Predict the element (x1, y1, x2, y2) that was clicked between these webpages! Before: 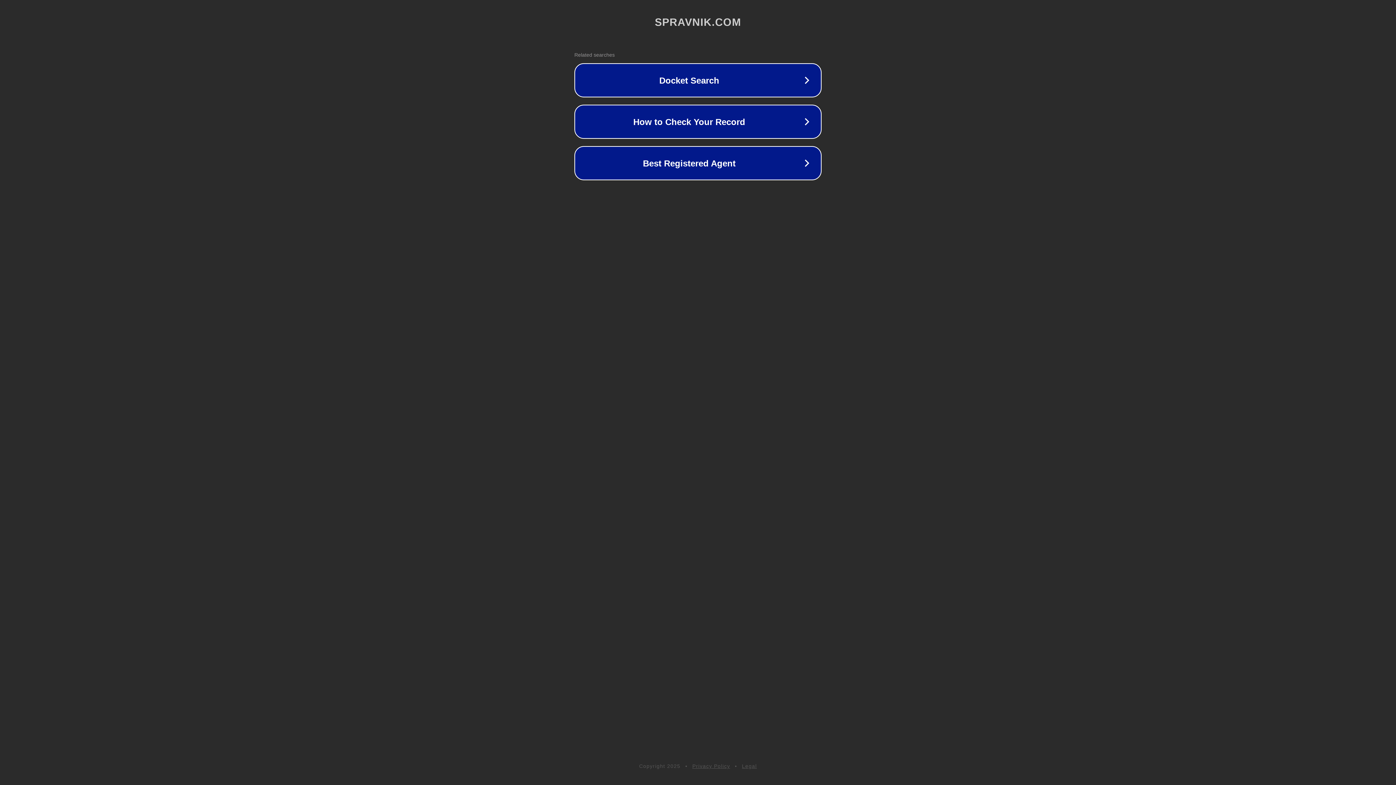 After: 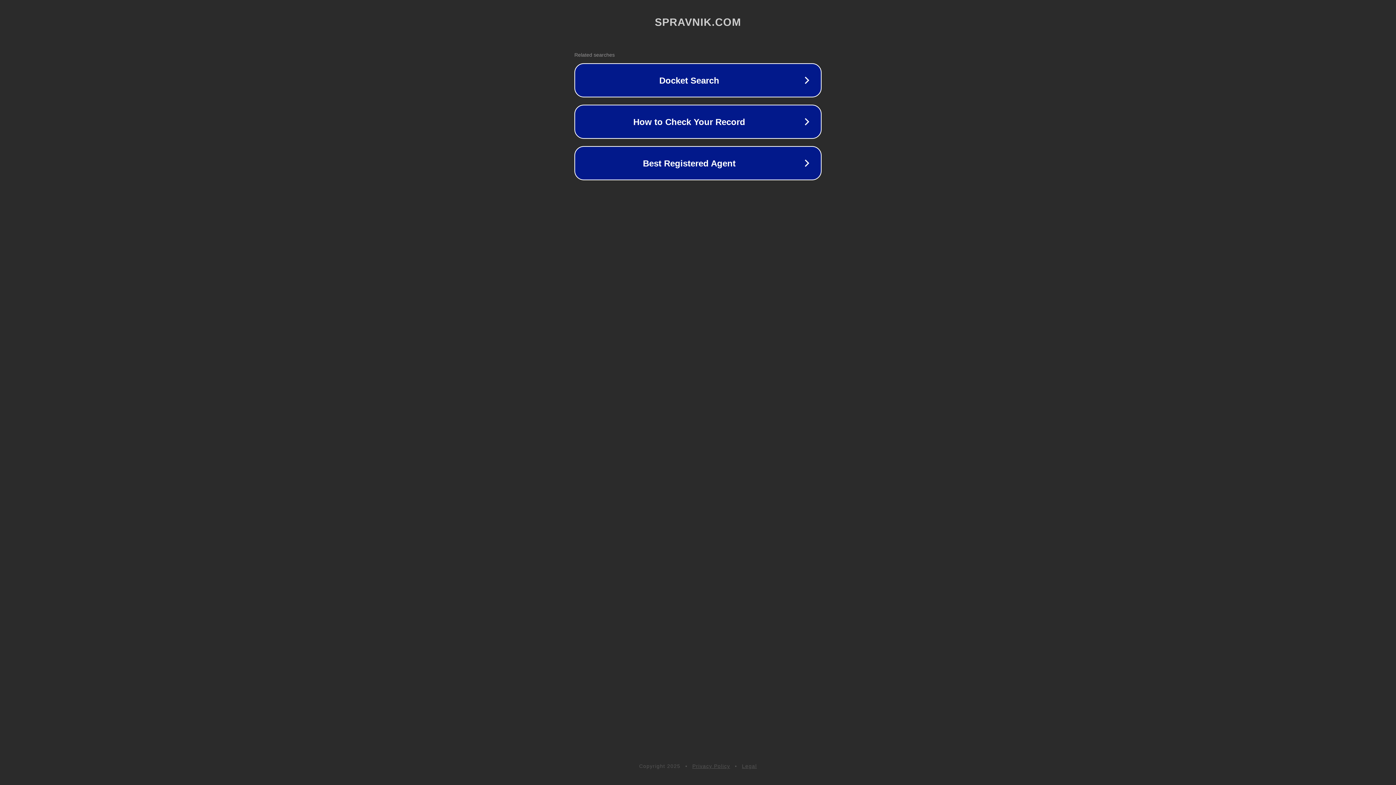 Action: label: Privacy Policy bbox: (692, 763, 730, 769)